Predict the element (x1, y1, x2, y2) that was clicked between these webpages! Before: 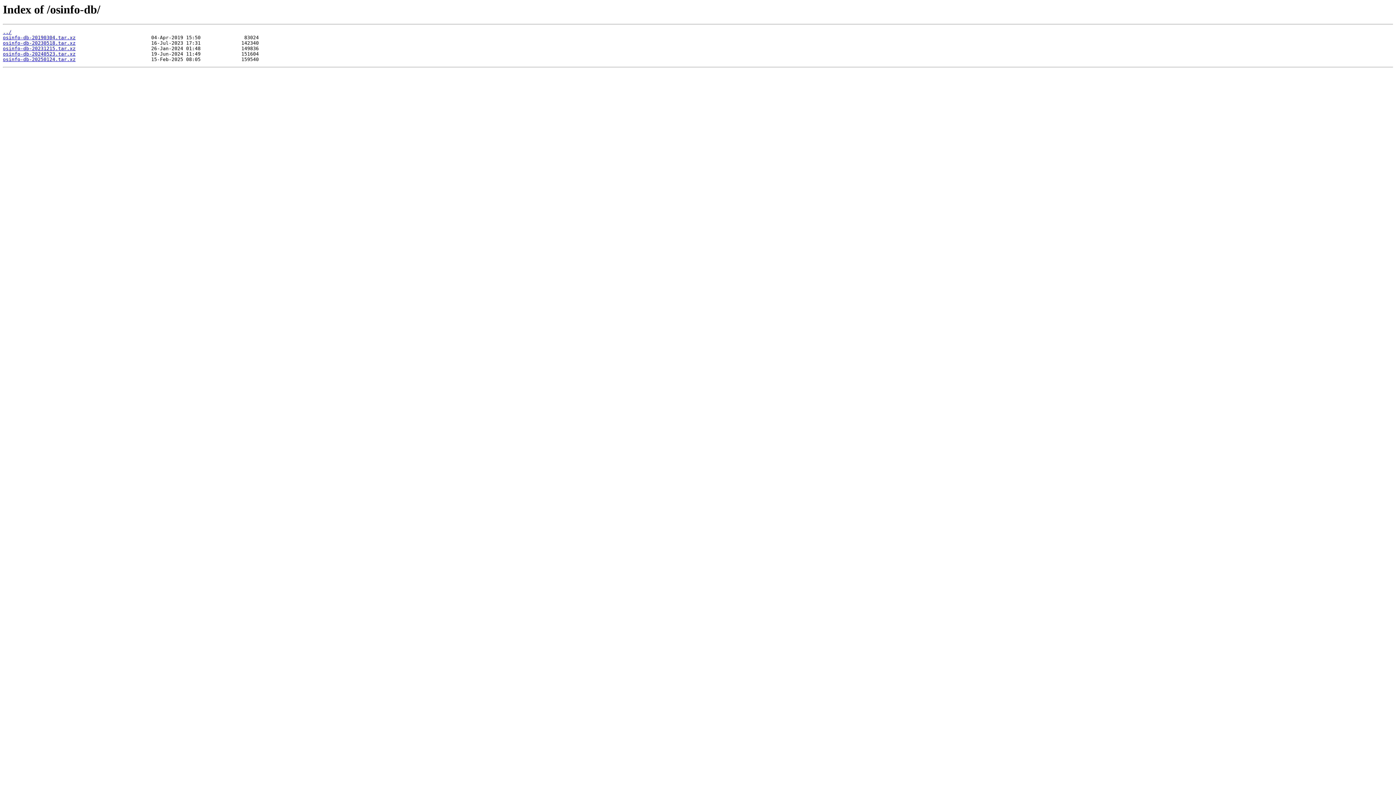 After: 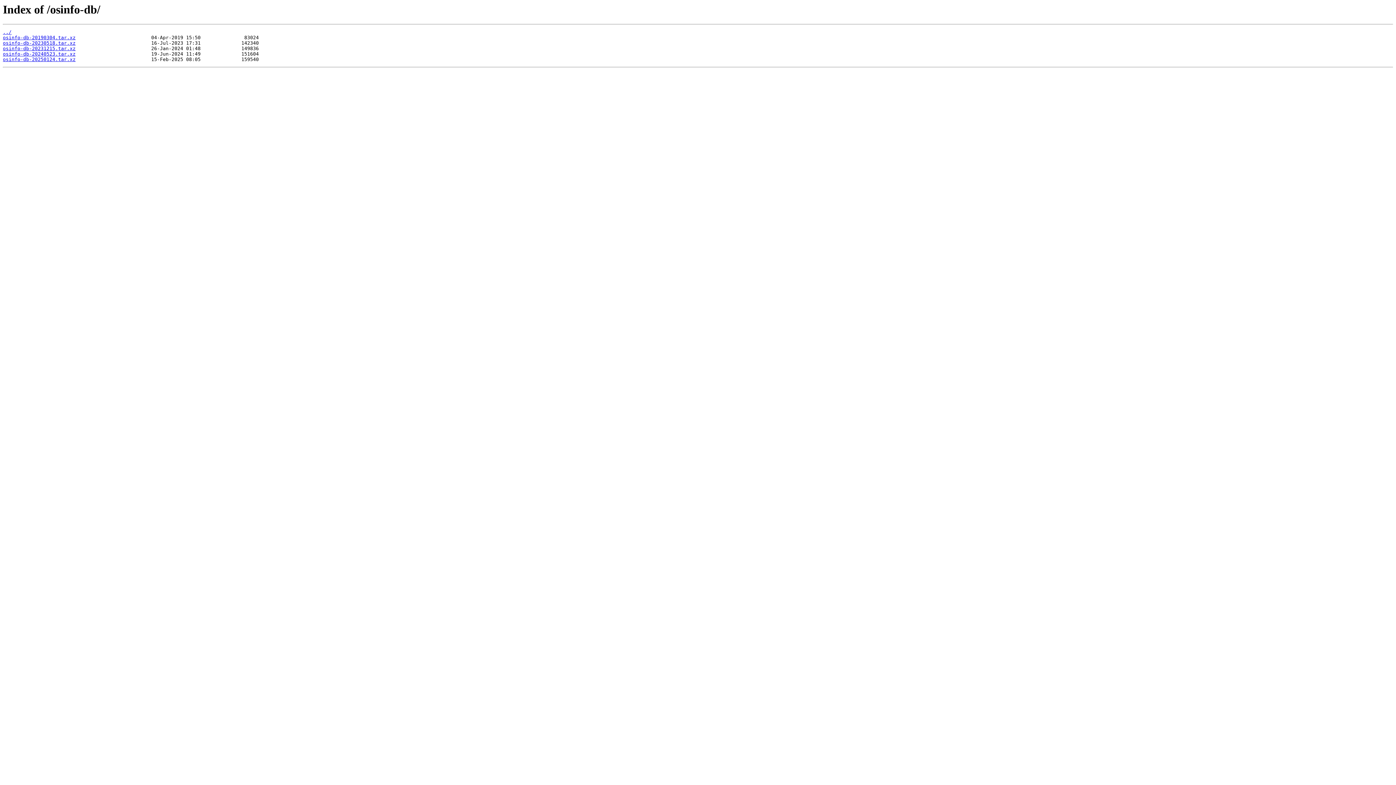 Action: bbox: (2, 40, 75, 45) label: osinfo-db-20230518.tar.xz